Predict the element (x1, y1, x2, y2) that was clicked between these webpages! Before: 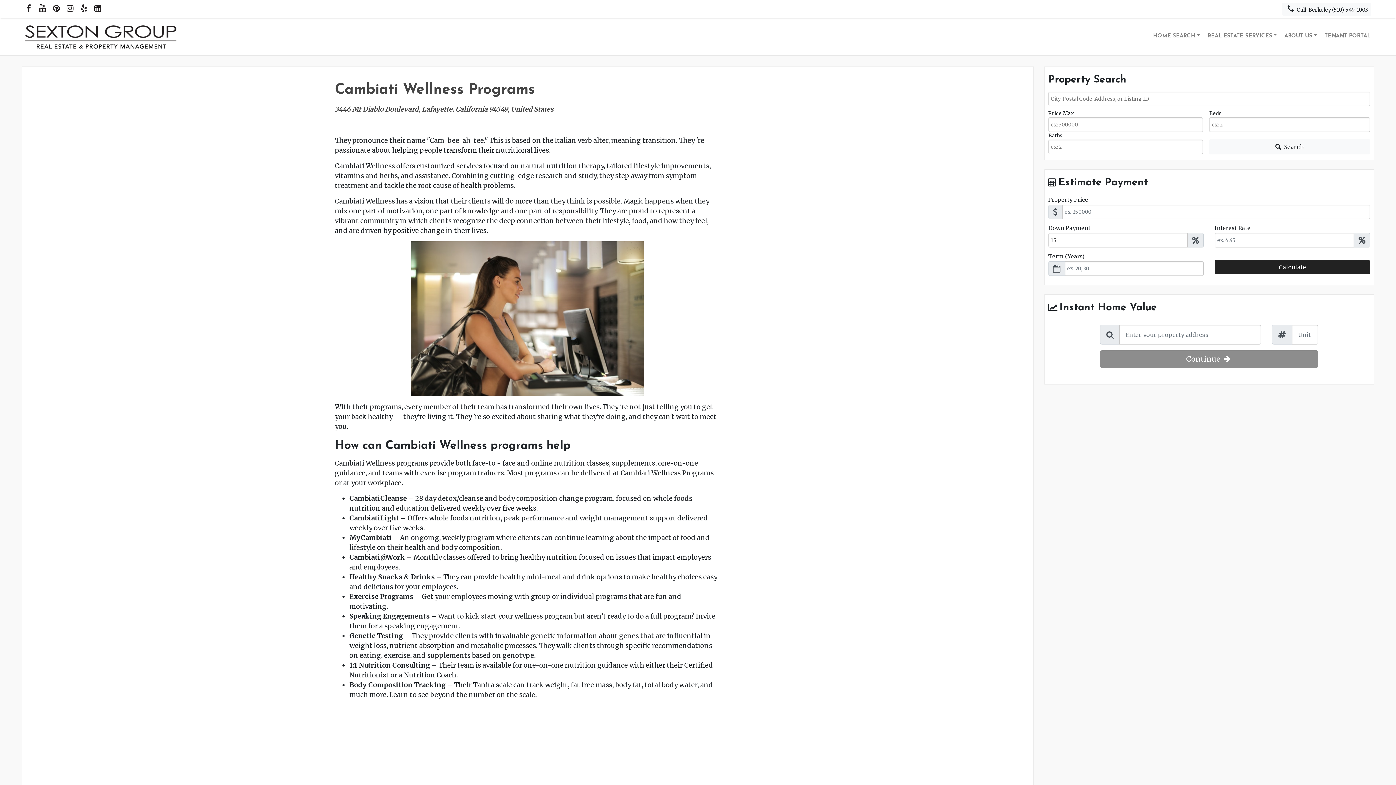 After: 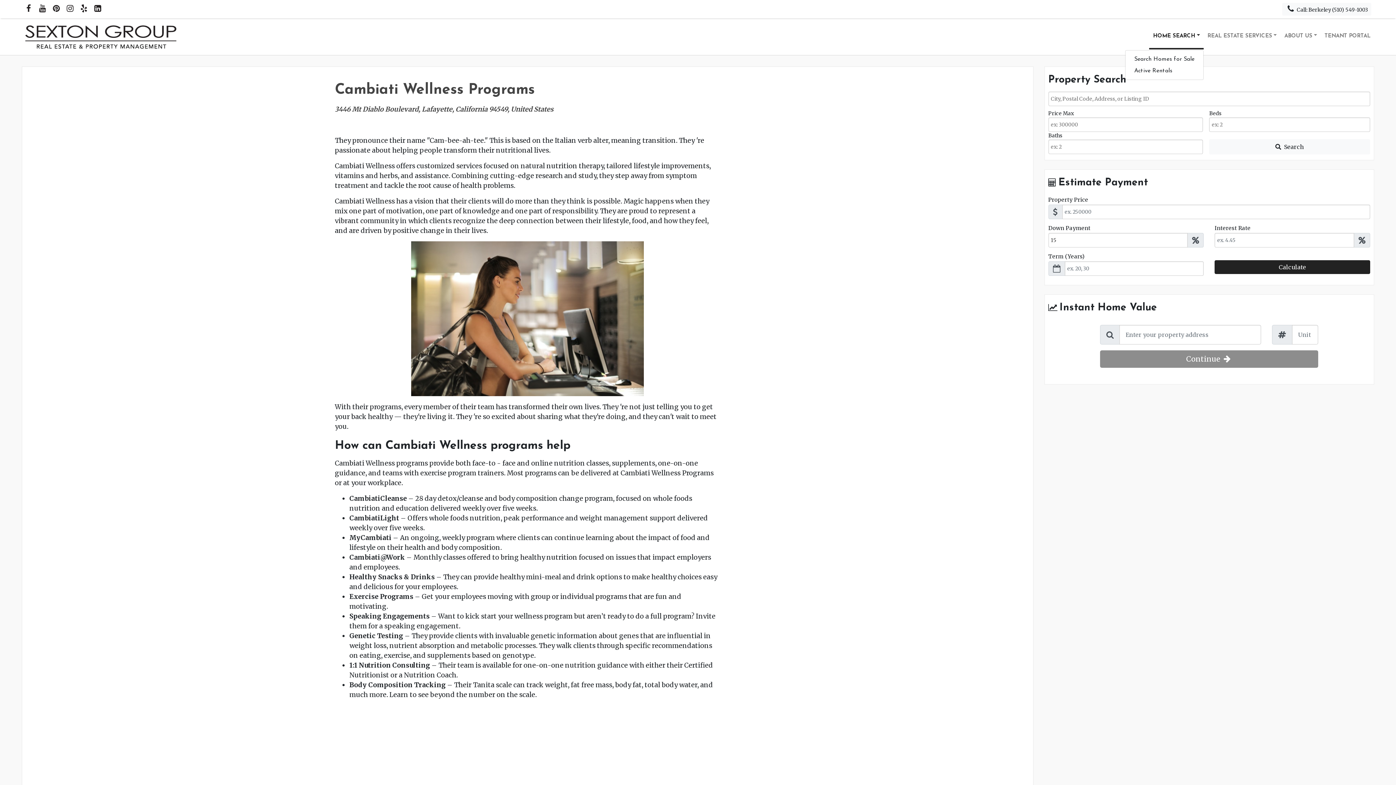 Action: label: HOME SEARCH bbox: (1149, 24, 1204, 49)